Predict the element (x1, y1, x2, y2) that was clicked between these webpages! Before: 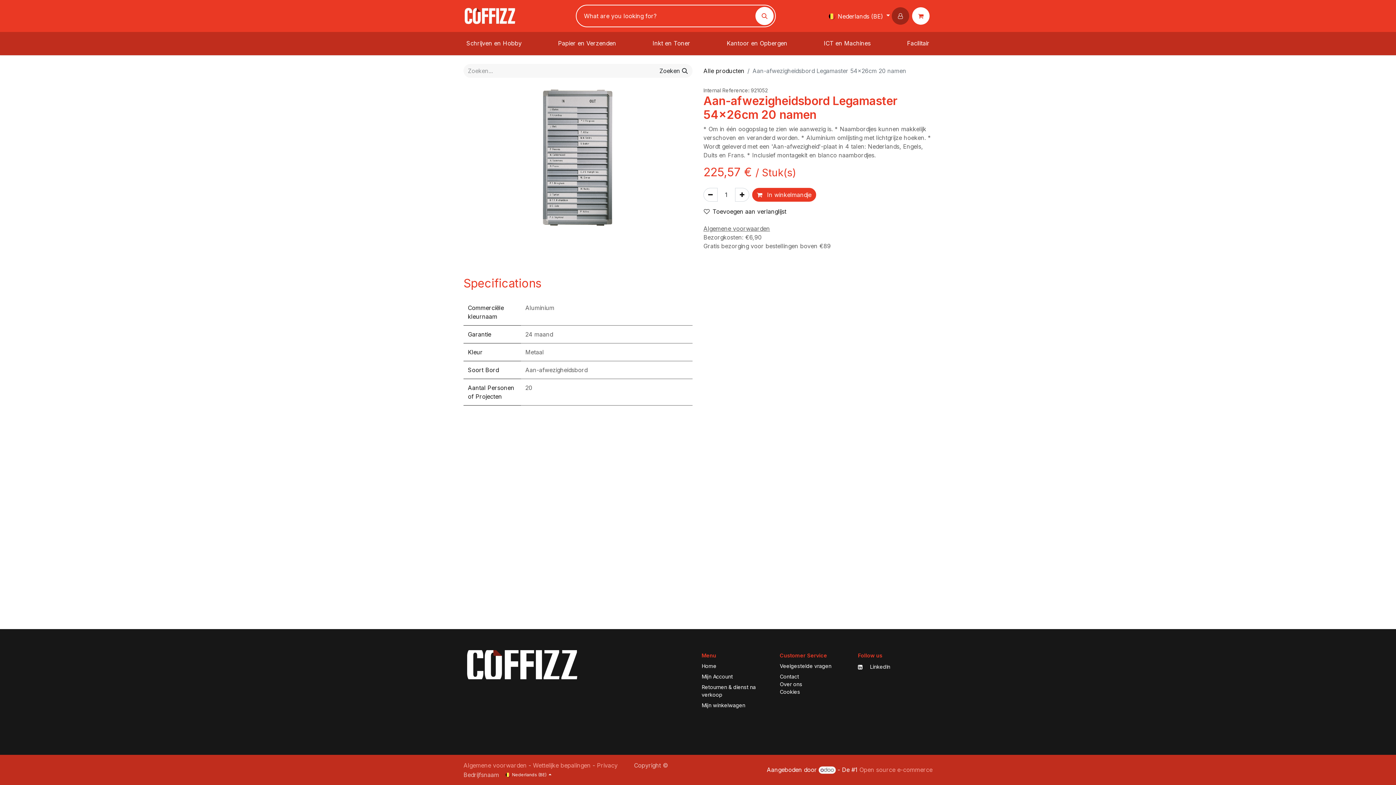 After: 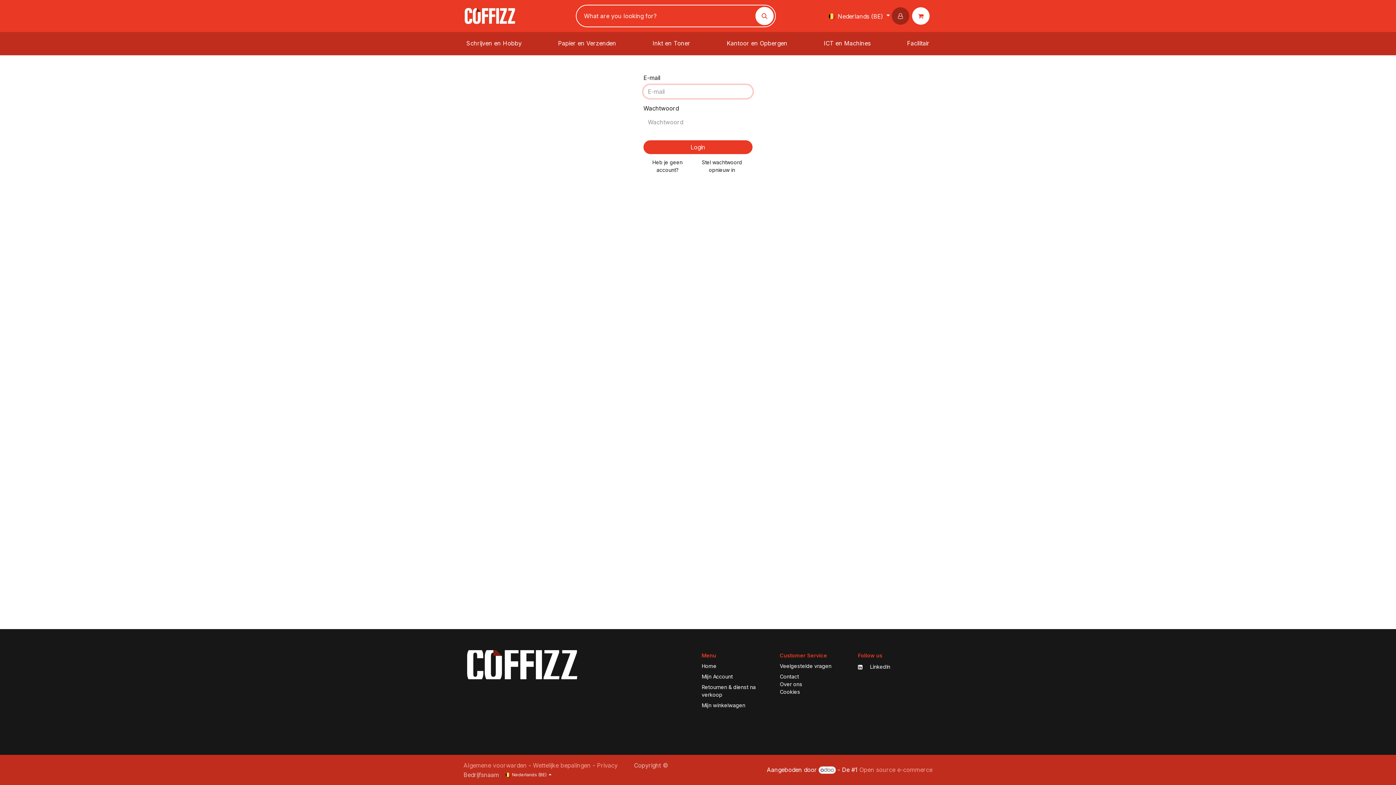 Action: bbox: (701, 673, 733, 679) label: My Account